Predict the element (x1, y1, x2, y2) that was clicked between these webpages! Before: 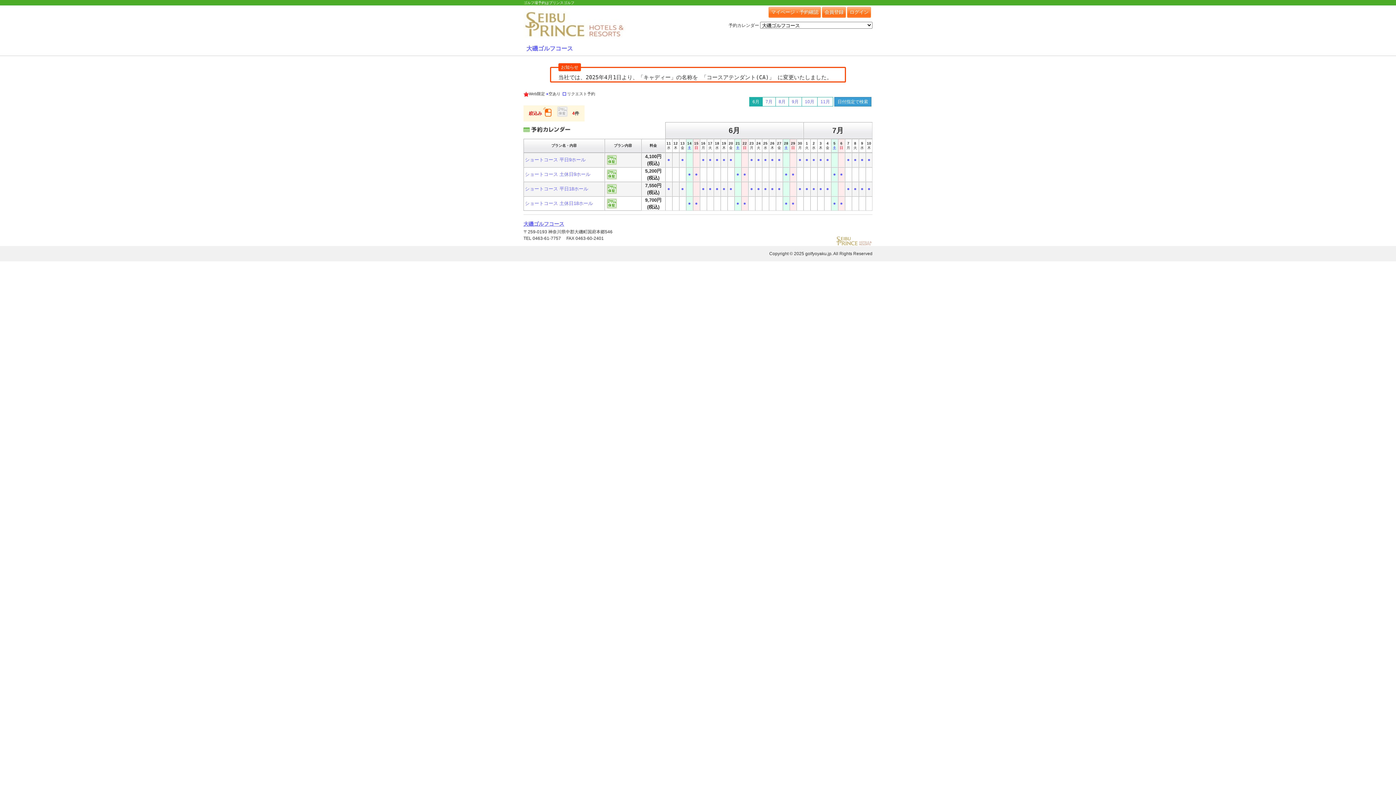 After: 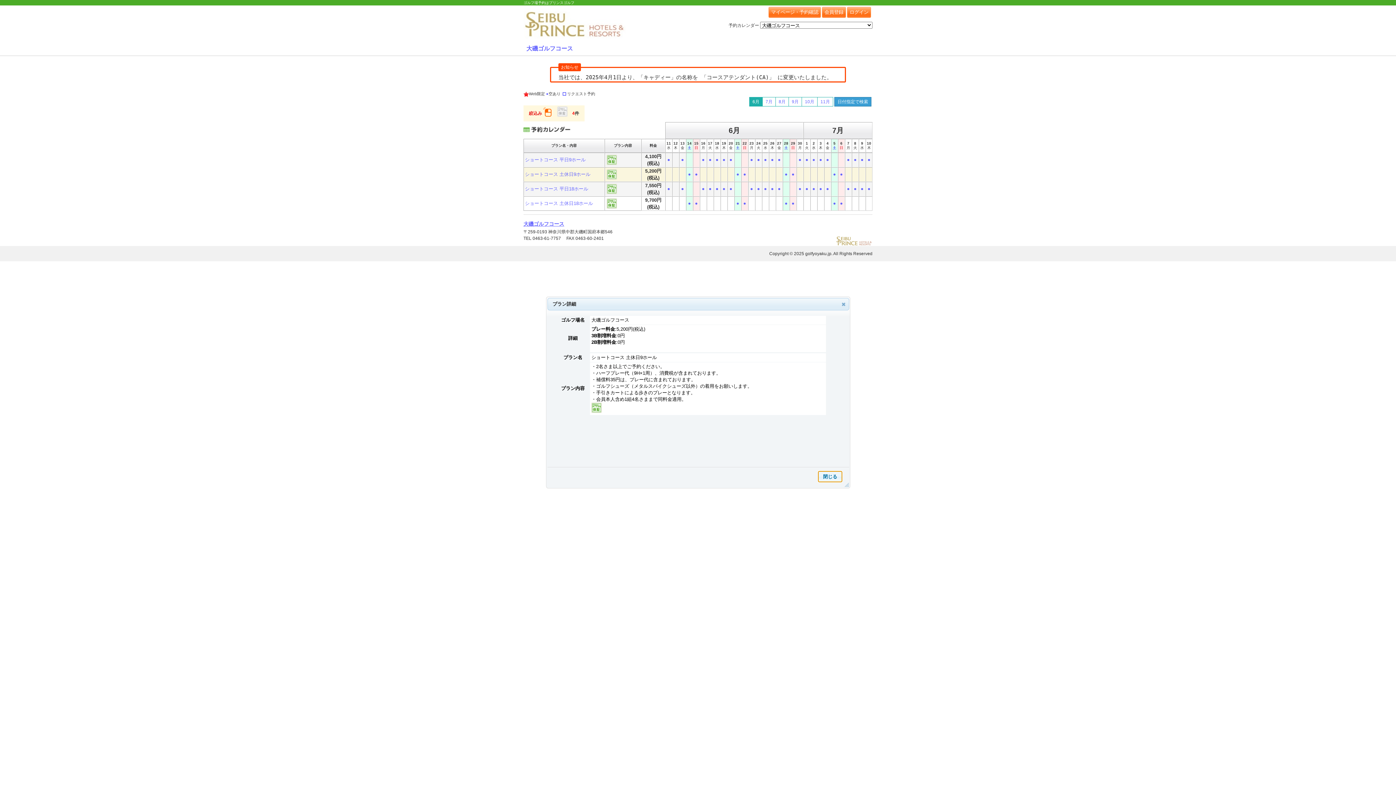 Action: bbox: (525, 171, 590, 177) label: ショートコース 土休日9ホール